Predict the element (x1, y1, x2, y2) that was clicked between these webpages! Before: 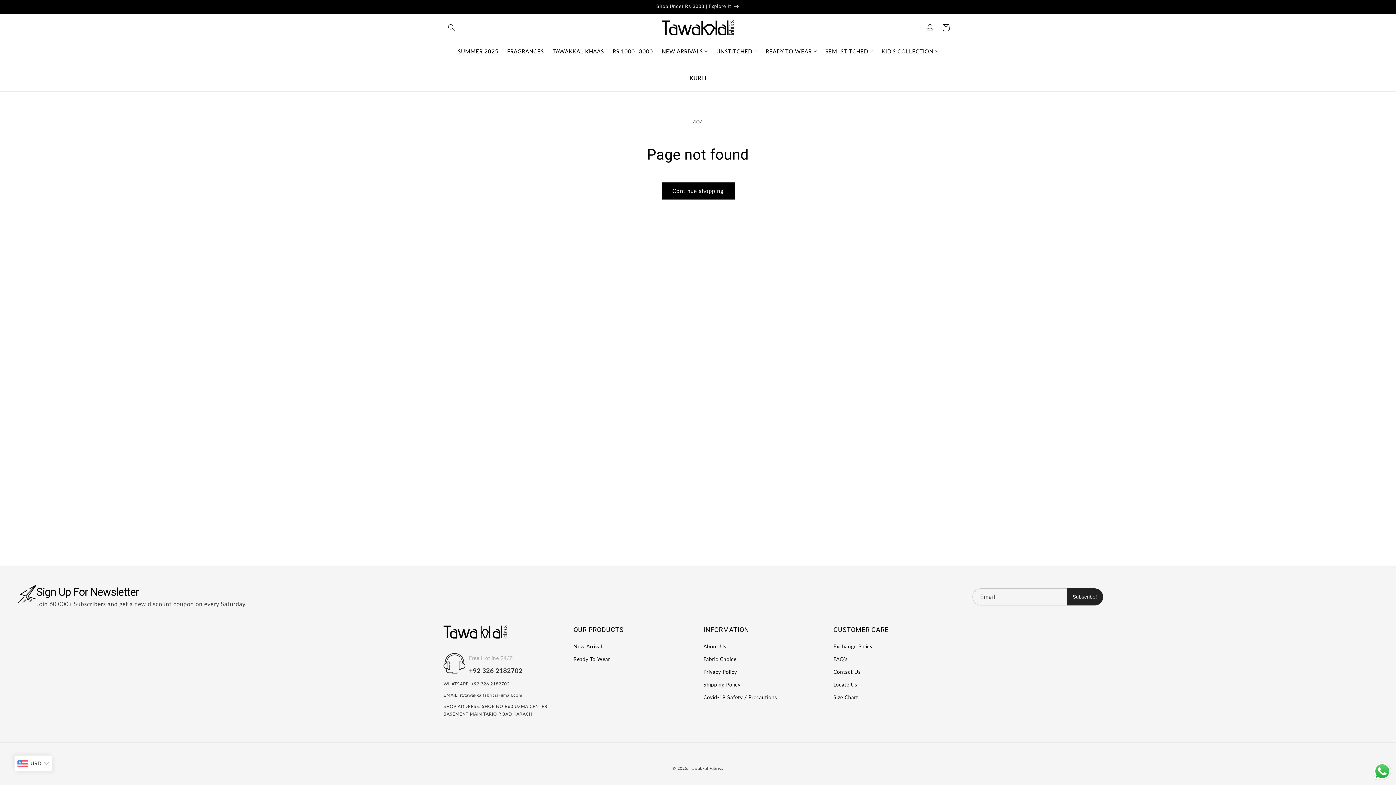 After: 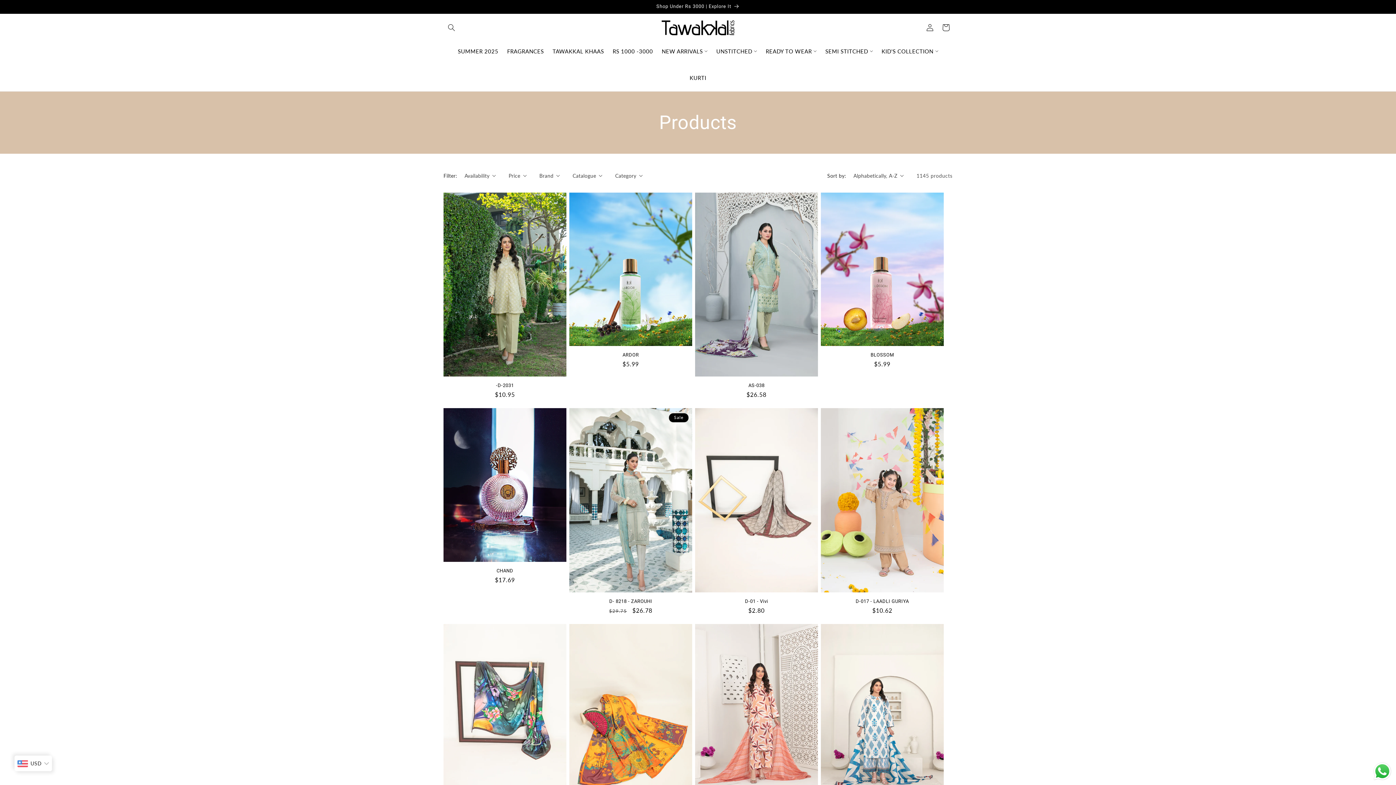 Action: label: Continue shopping bbox: (661, 182, 734, 199)